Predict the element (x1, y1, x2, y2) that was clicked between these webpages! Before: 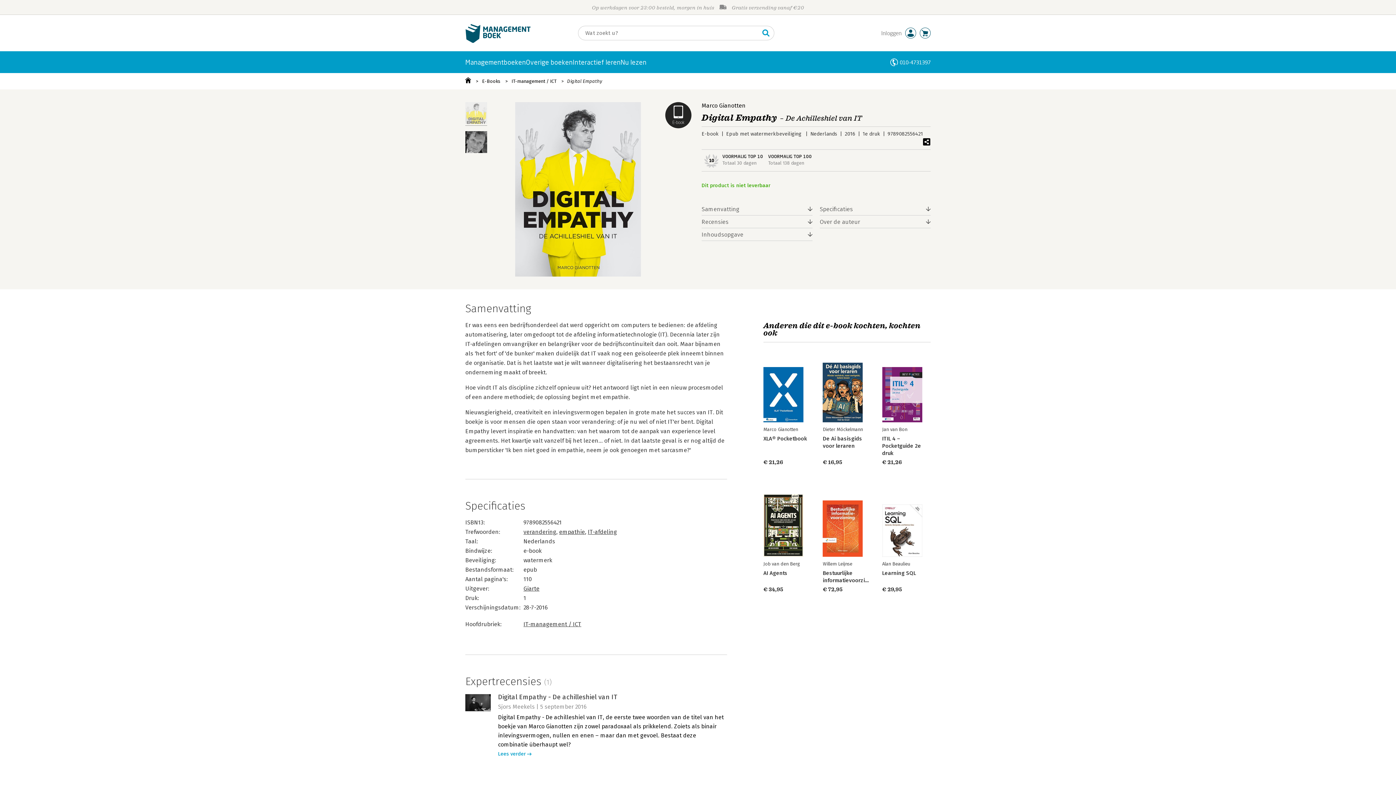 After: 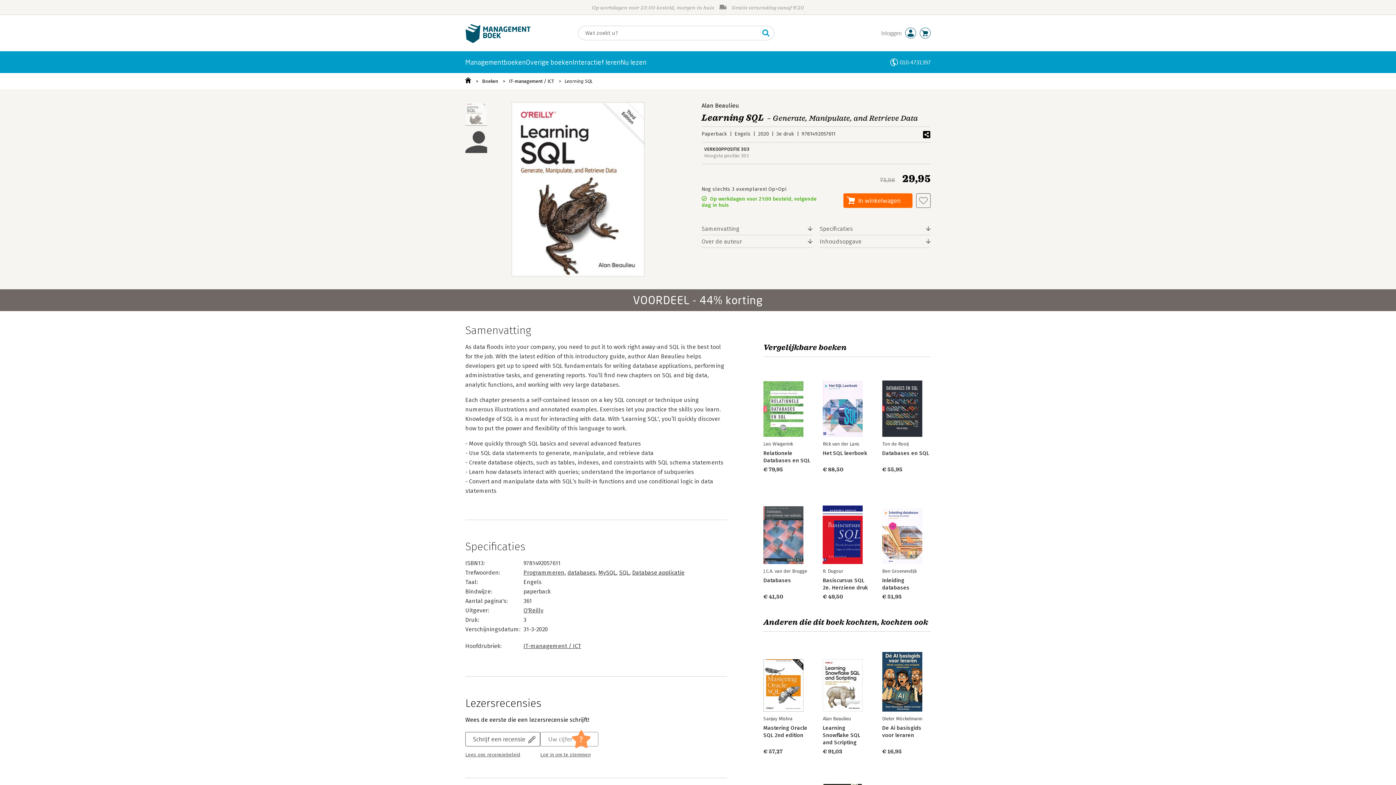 Action: bbox: (882, 570, 916, 576) label: Learning SQL